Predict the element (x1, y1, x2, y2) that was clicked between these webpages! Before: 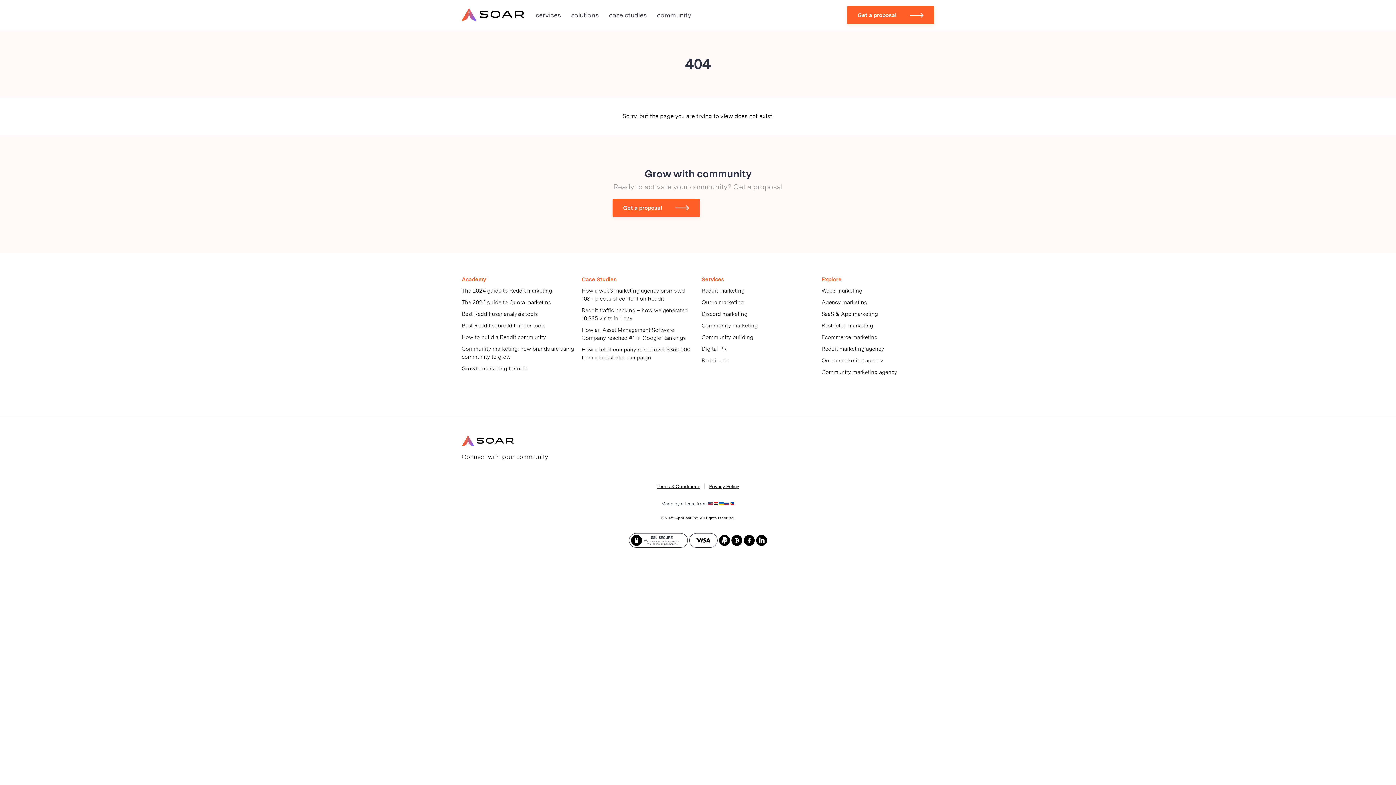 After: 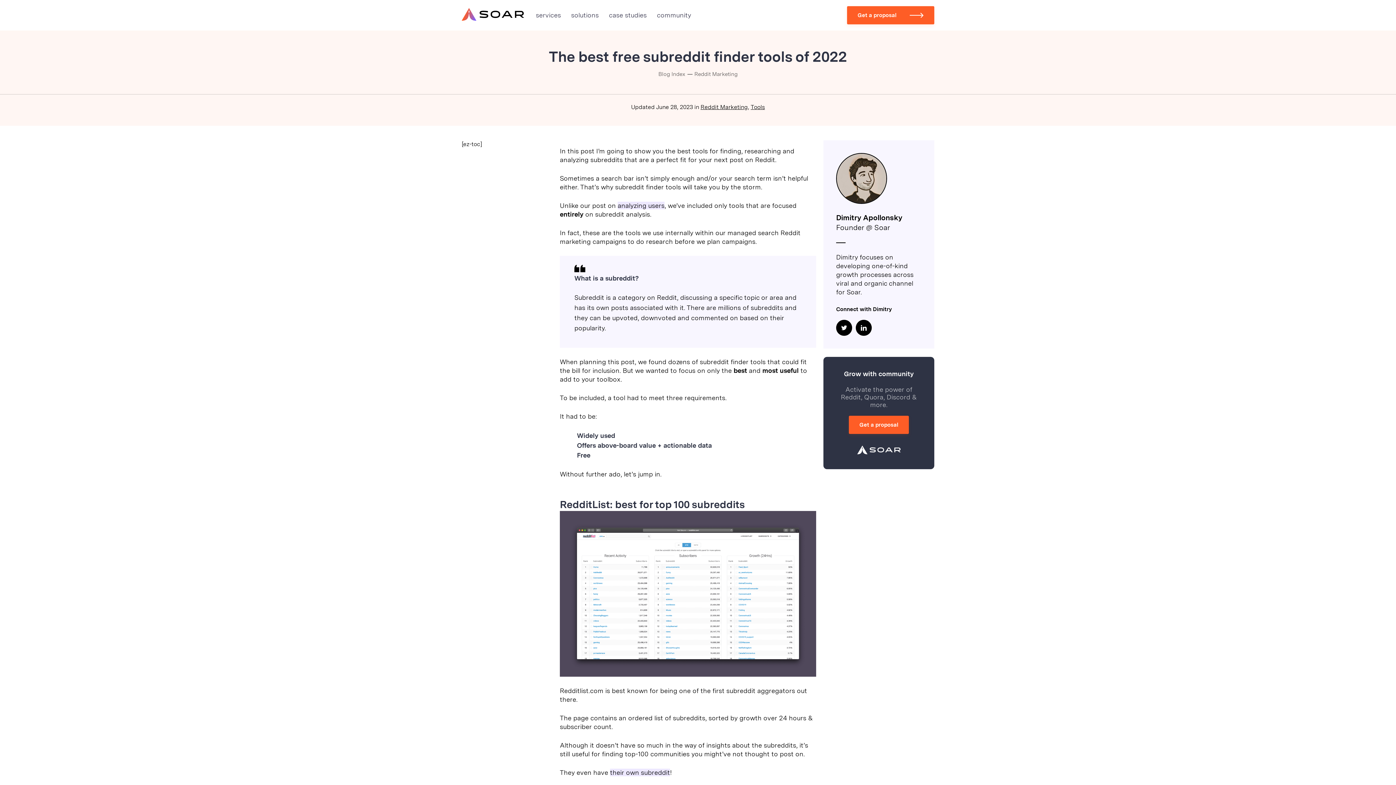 Action: label: Best Reddit subreddit finder tools bbox: (461, 322, 545, 329)